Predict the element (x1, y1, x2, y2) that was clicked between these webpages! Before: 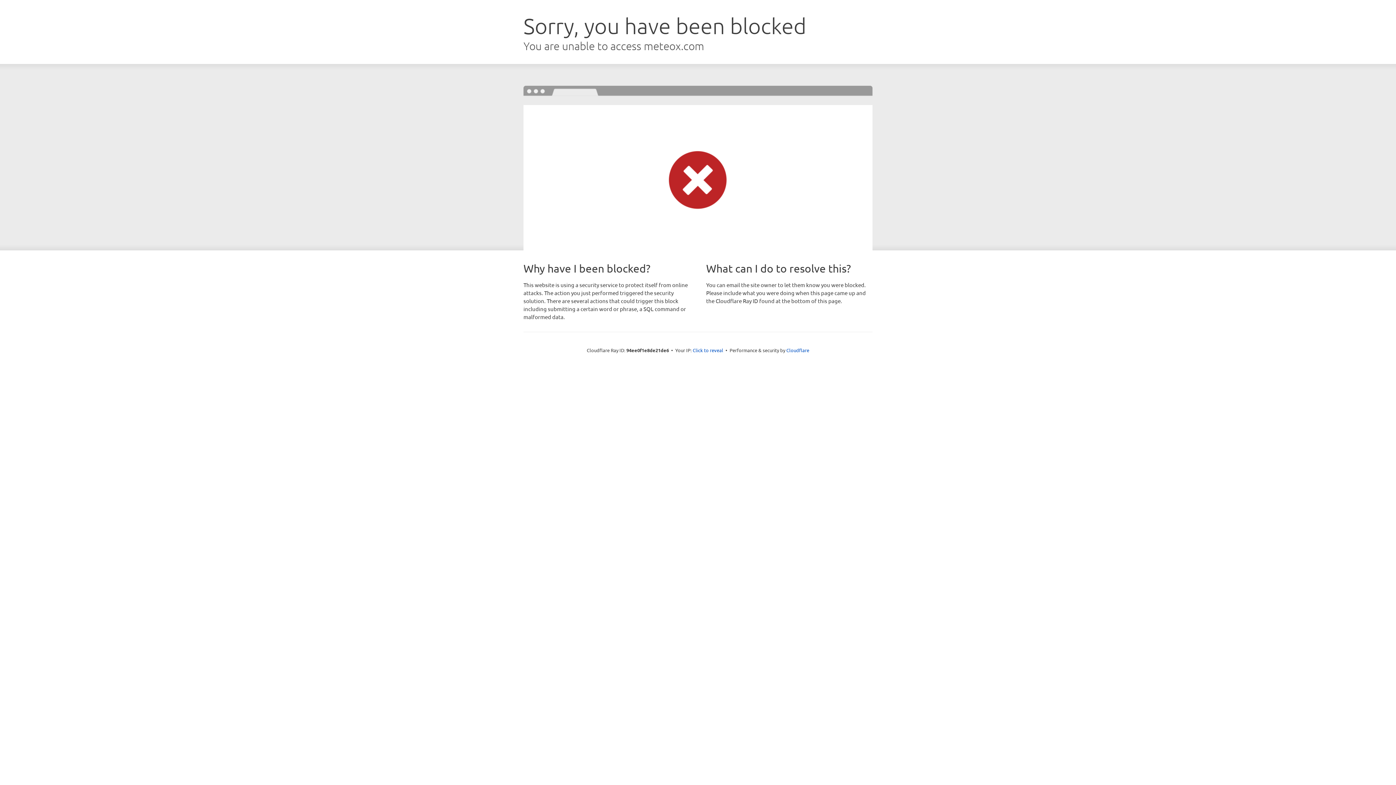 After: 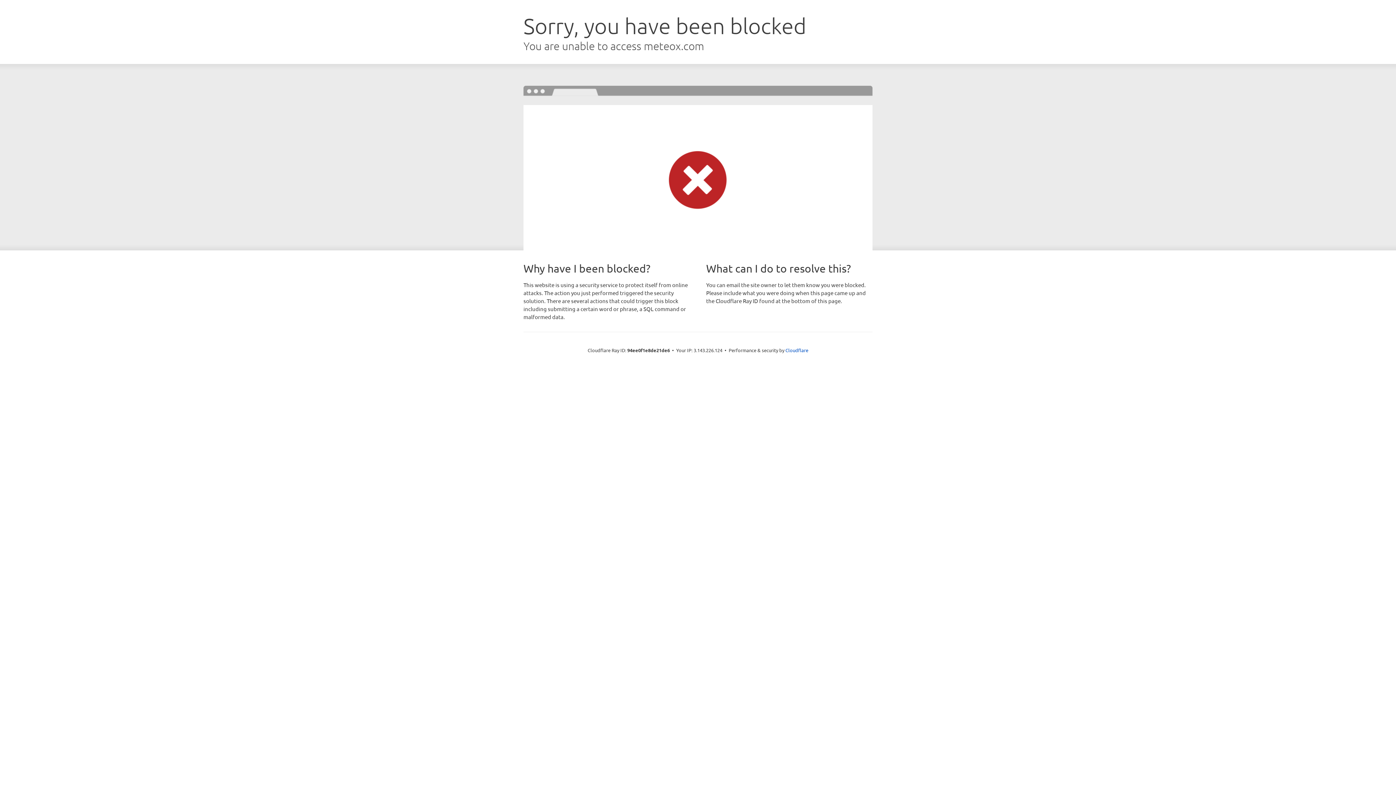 Action: bbox: (692, 346, 723, 353) label: Click to reveal